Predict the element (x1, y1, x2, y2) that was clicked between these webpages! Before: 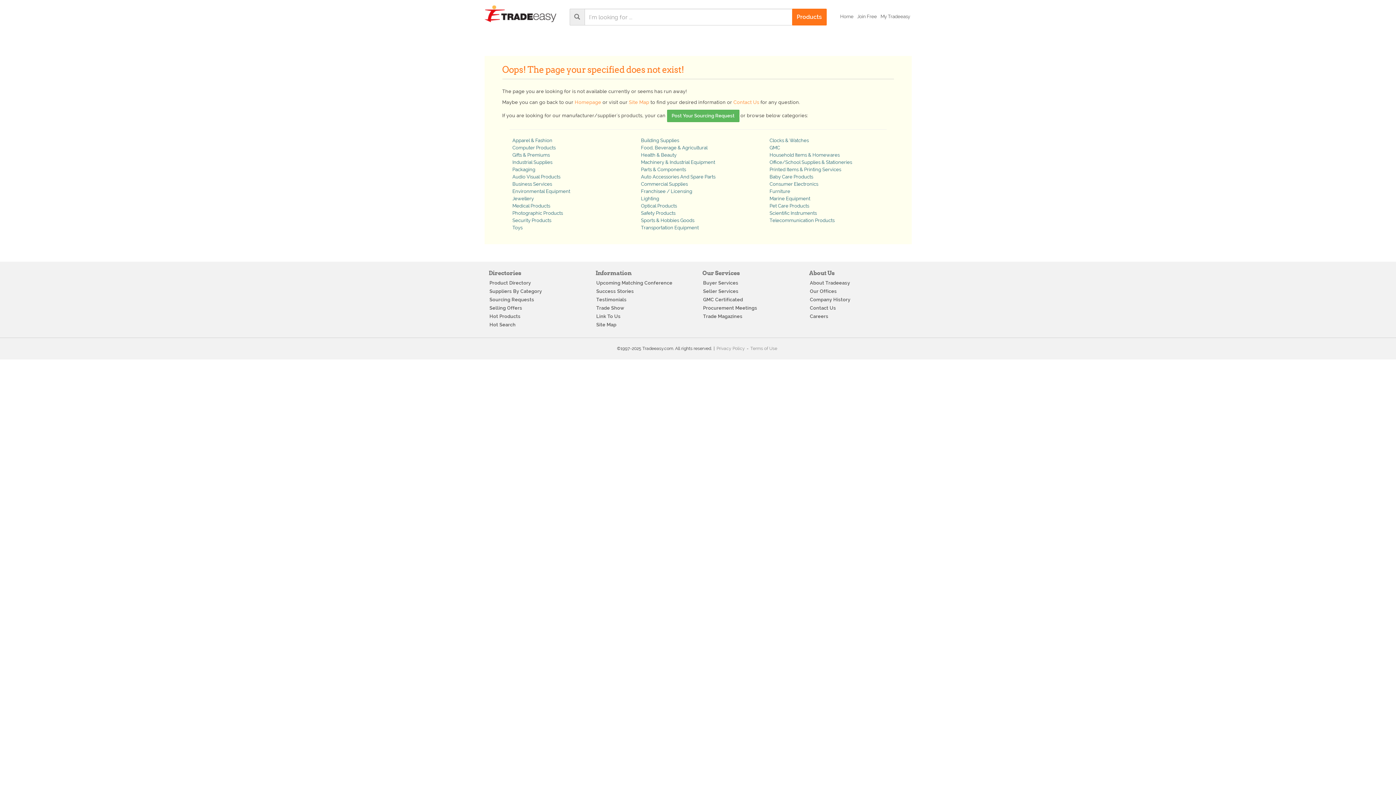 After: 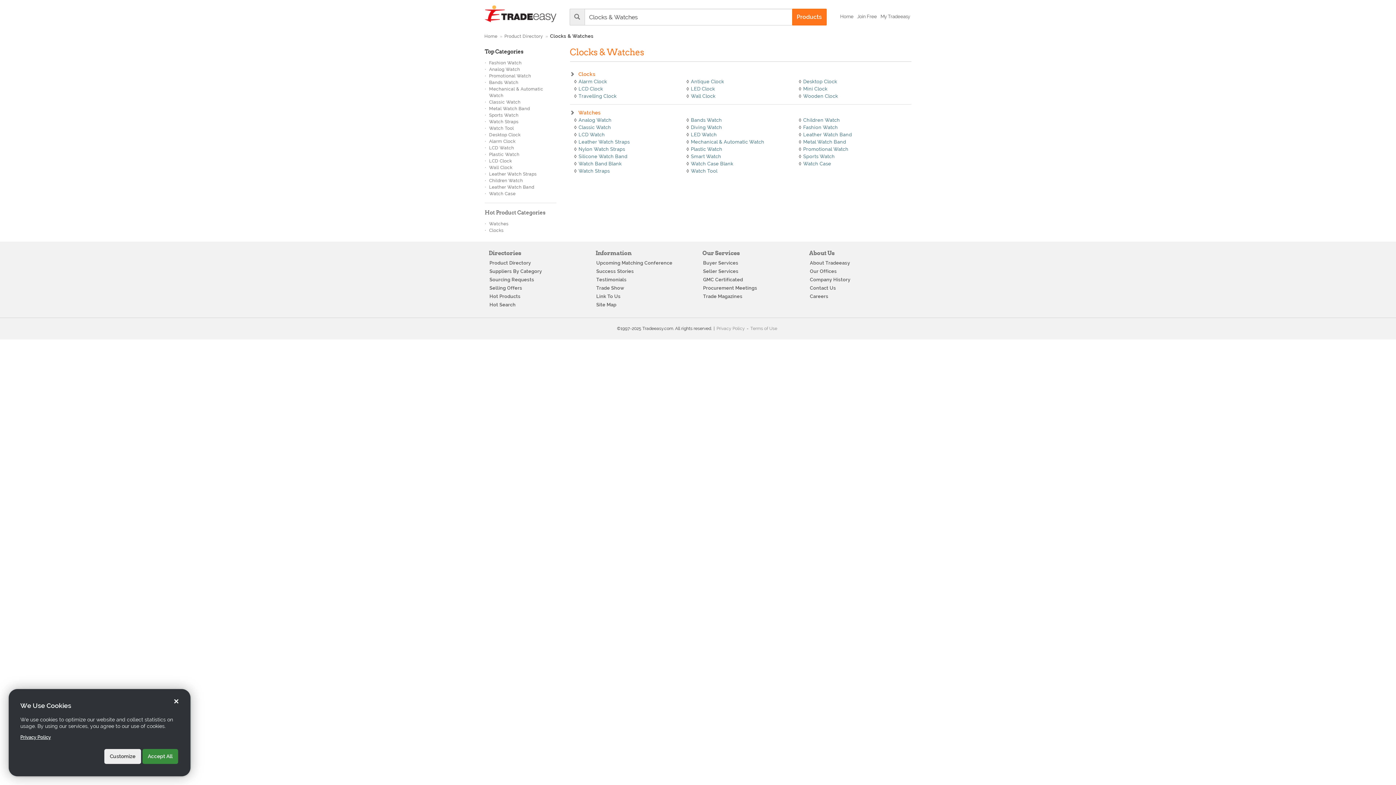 Action: label: Clocks & Watches bbox: (769, 137, 809, 143)